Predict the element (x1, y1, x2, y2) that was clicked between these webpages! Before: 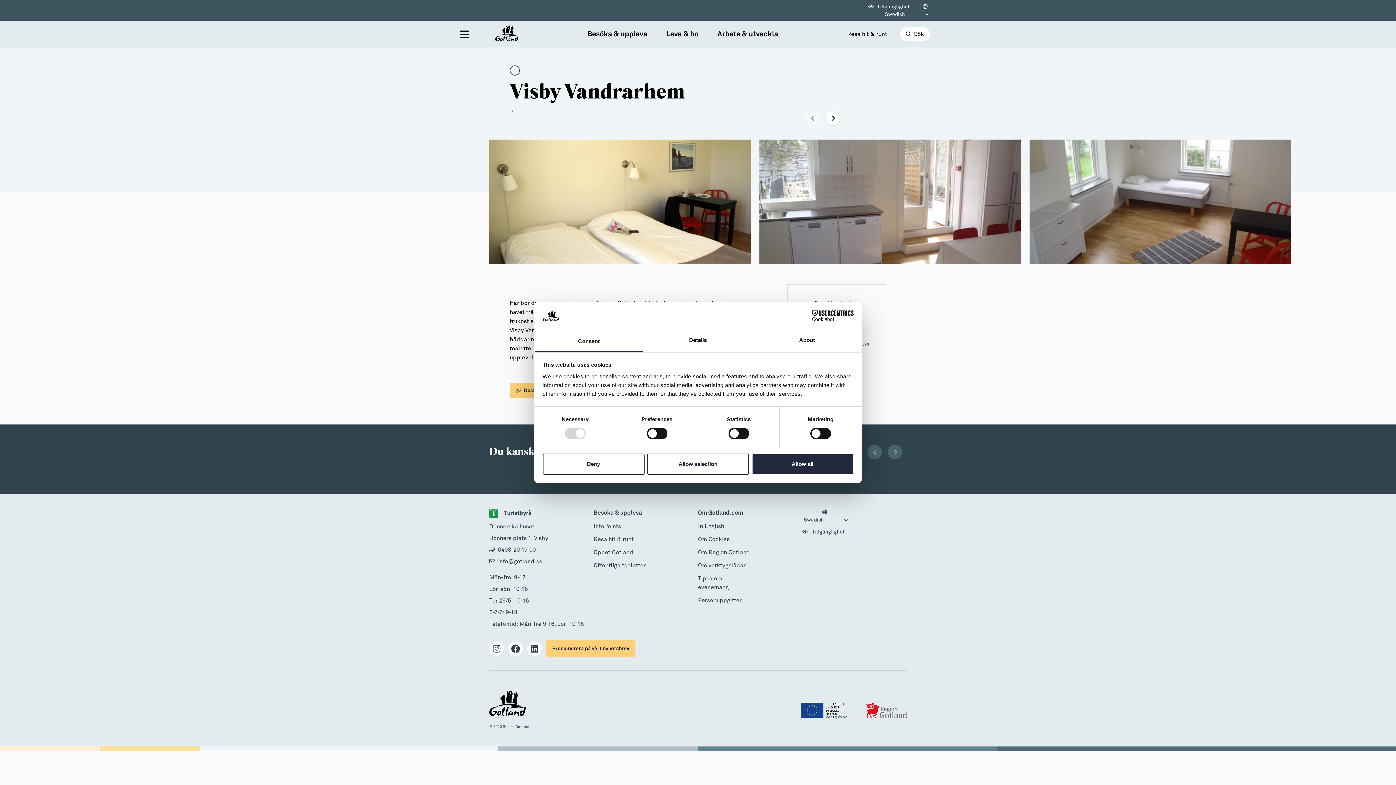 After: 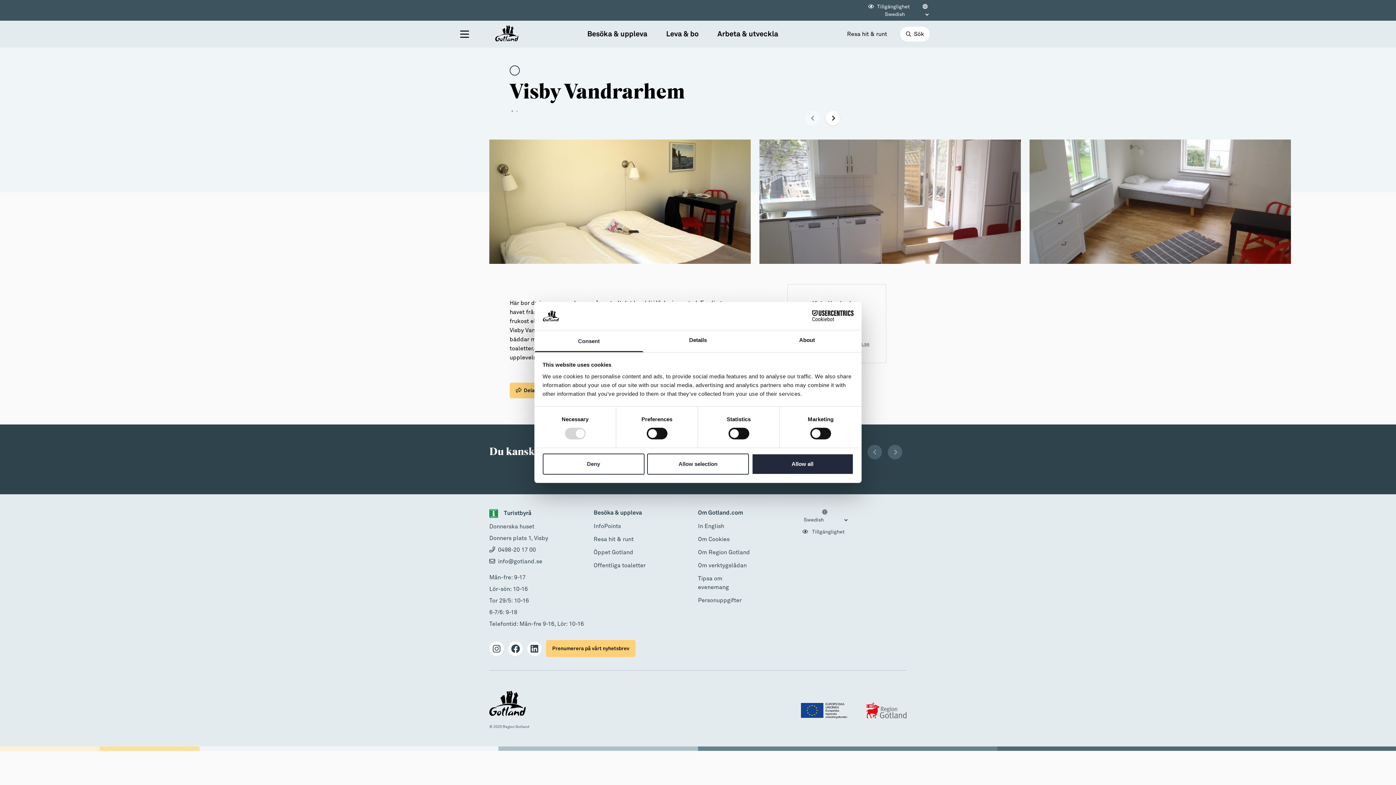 Action: bbox: (790, 310, 853, 321) label: Cookiebot - opens in a new window